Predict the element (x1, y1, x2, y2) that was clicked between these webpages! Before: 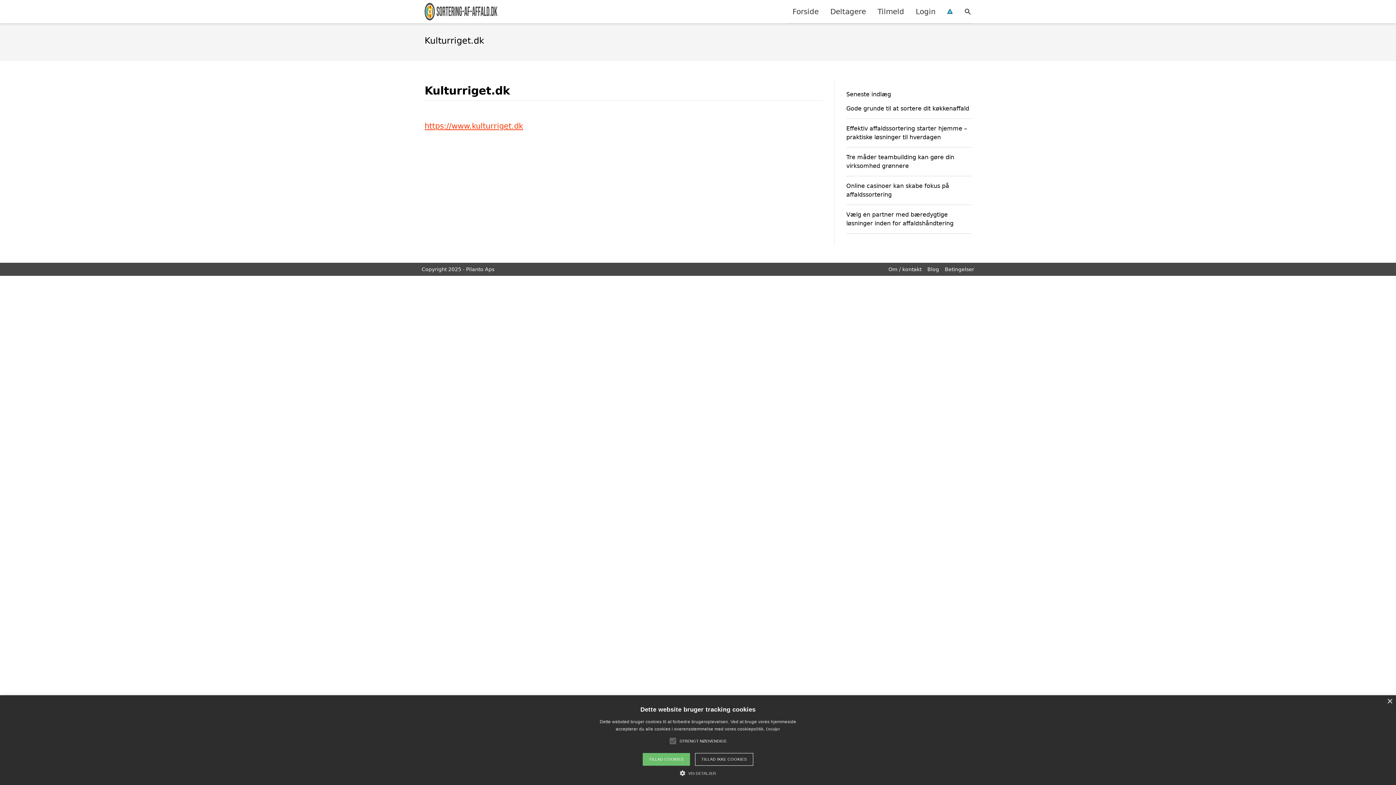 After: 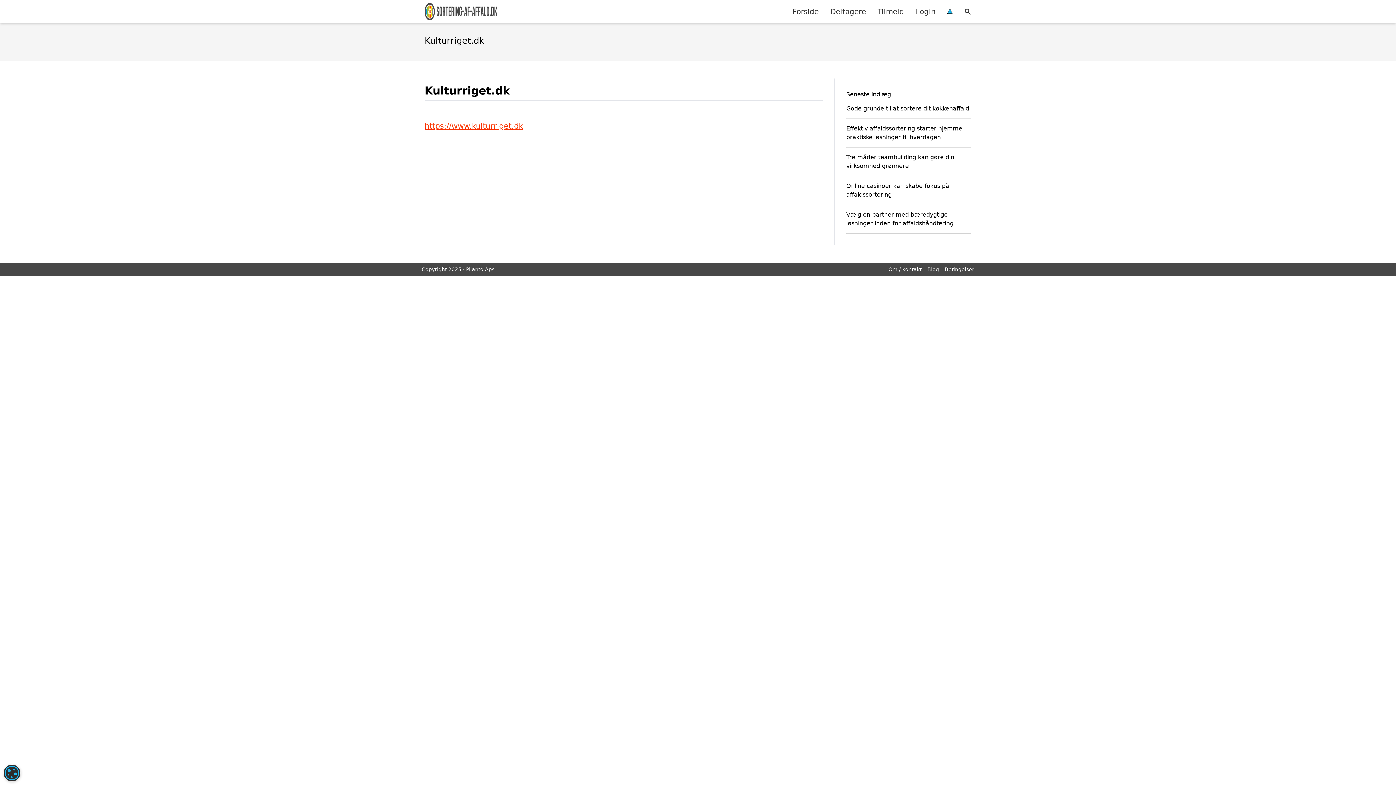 Action: label: Close bbox: (1387, 699, 1392, 704)